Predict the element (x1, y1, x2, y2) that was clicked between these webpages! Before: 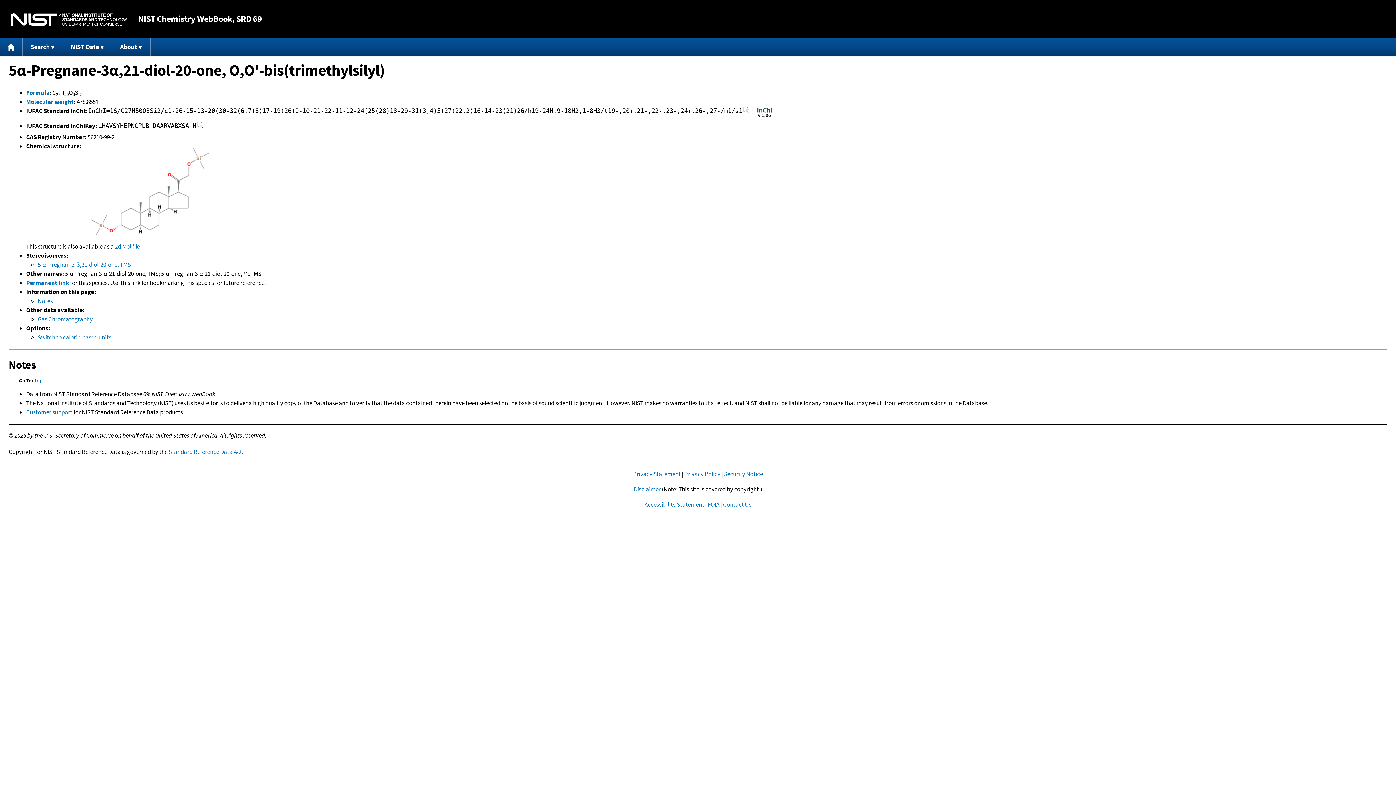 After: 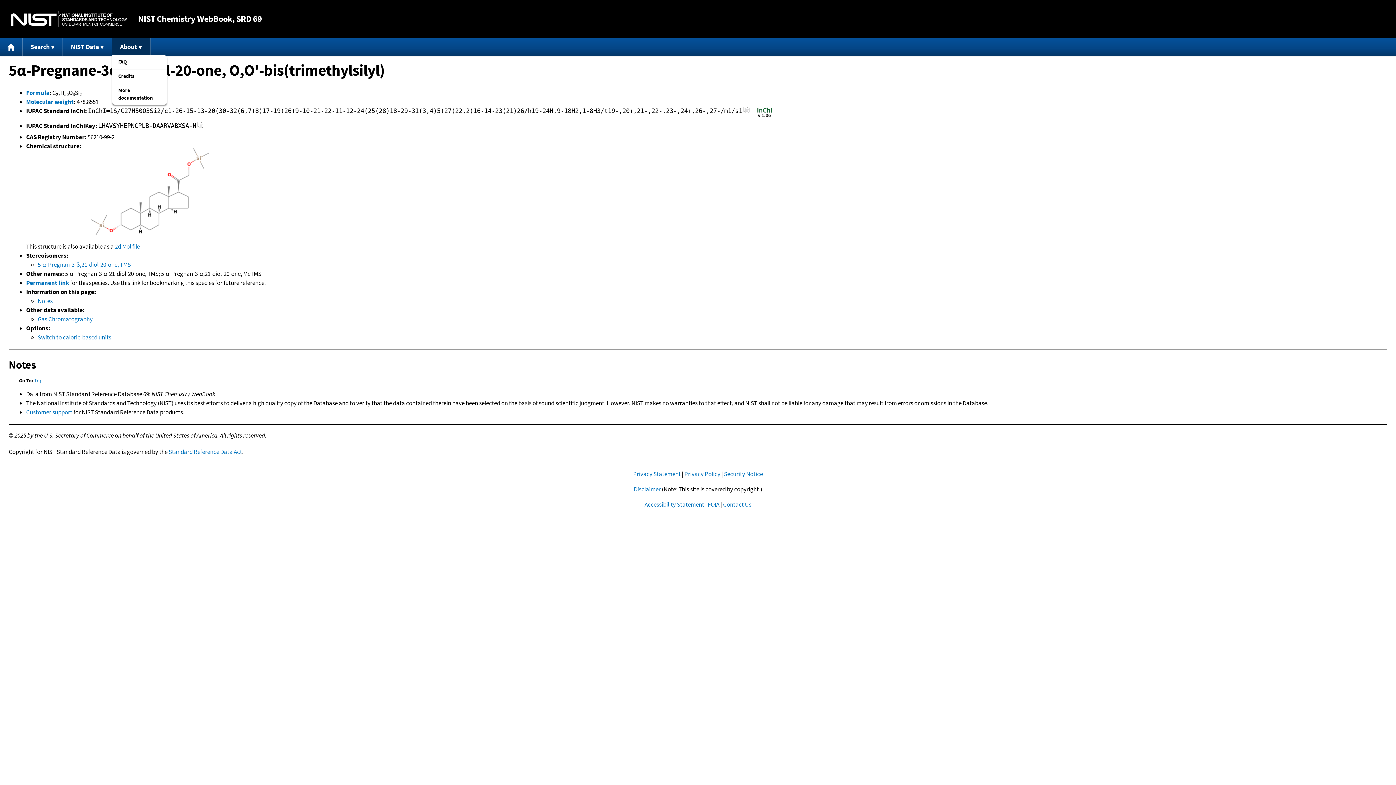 Action: bbox: (112, 37, 150, 55) label: About